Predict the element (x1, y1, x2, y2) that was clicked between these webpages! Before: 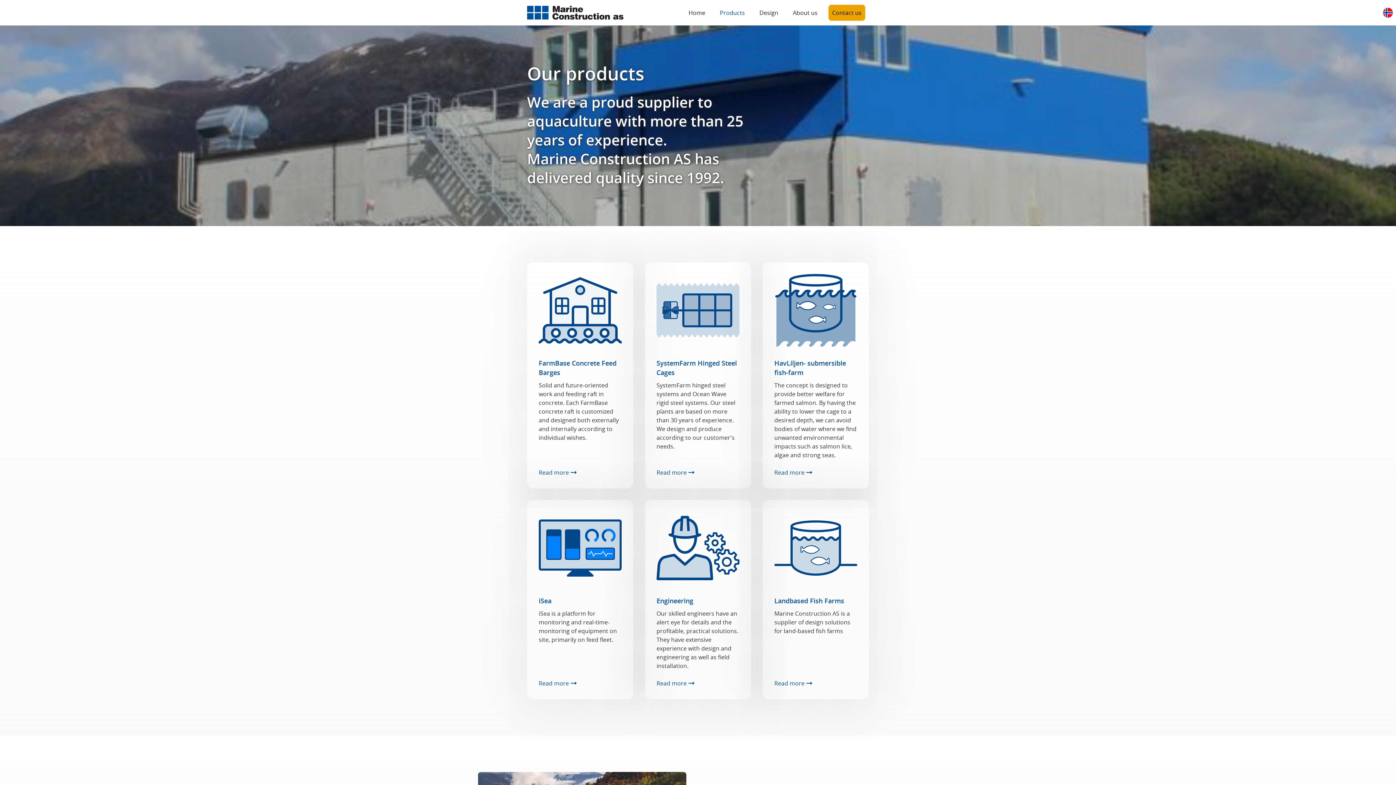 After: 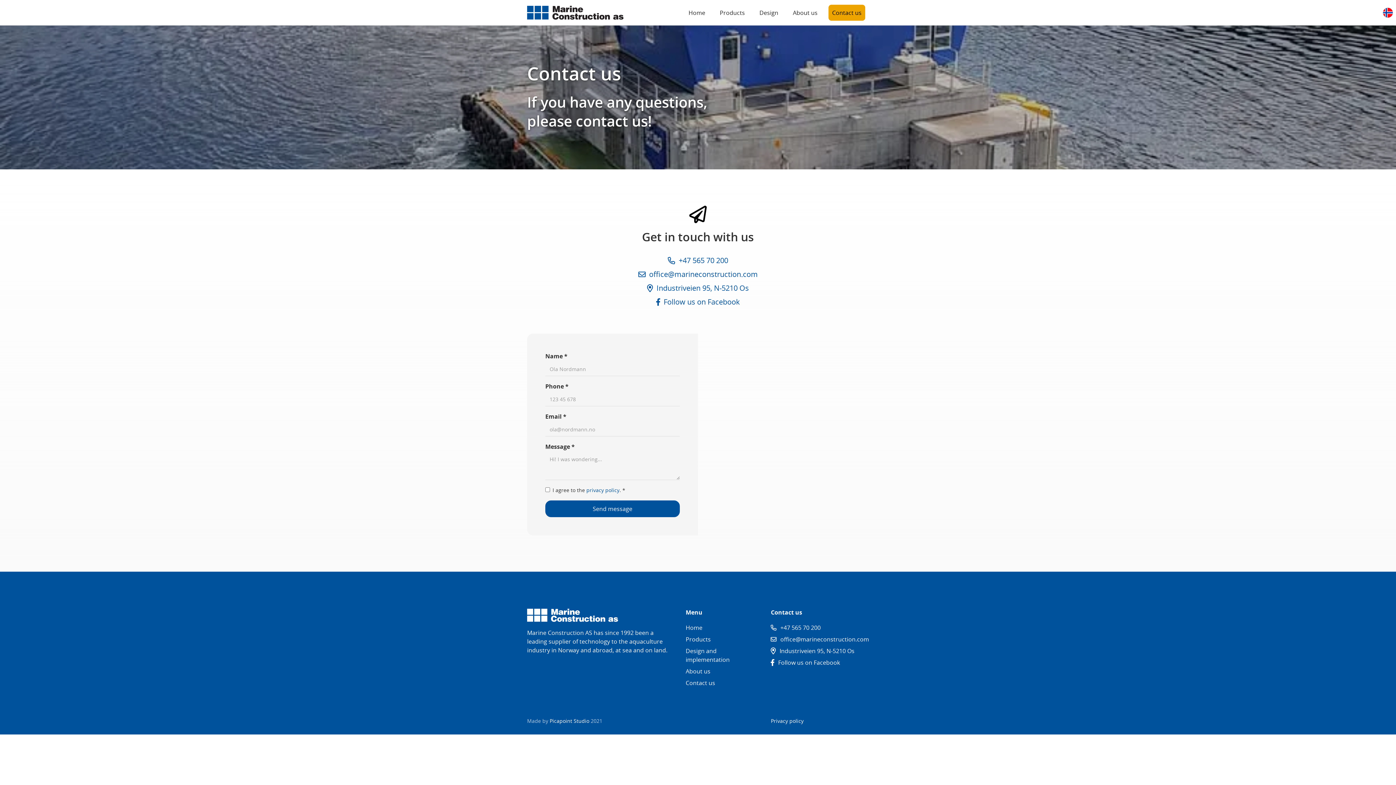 Action: label: Contact us bbox: (828, 4, 865, 20)